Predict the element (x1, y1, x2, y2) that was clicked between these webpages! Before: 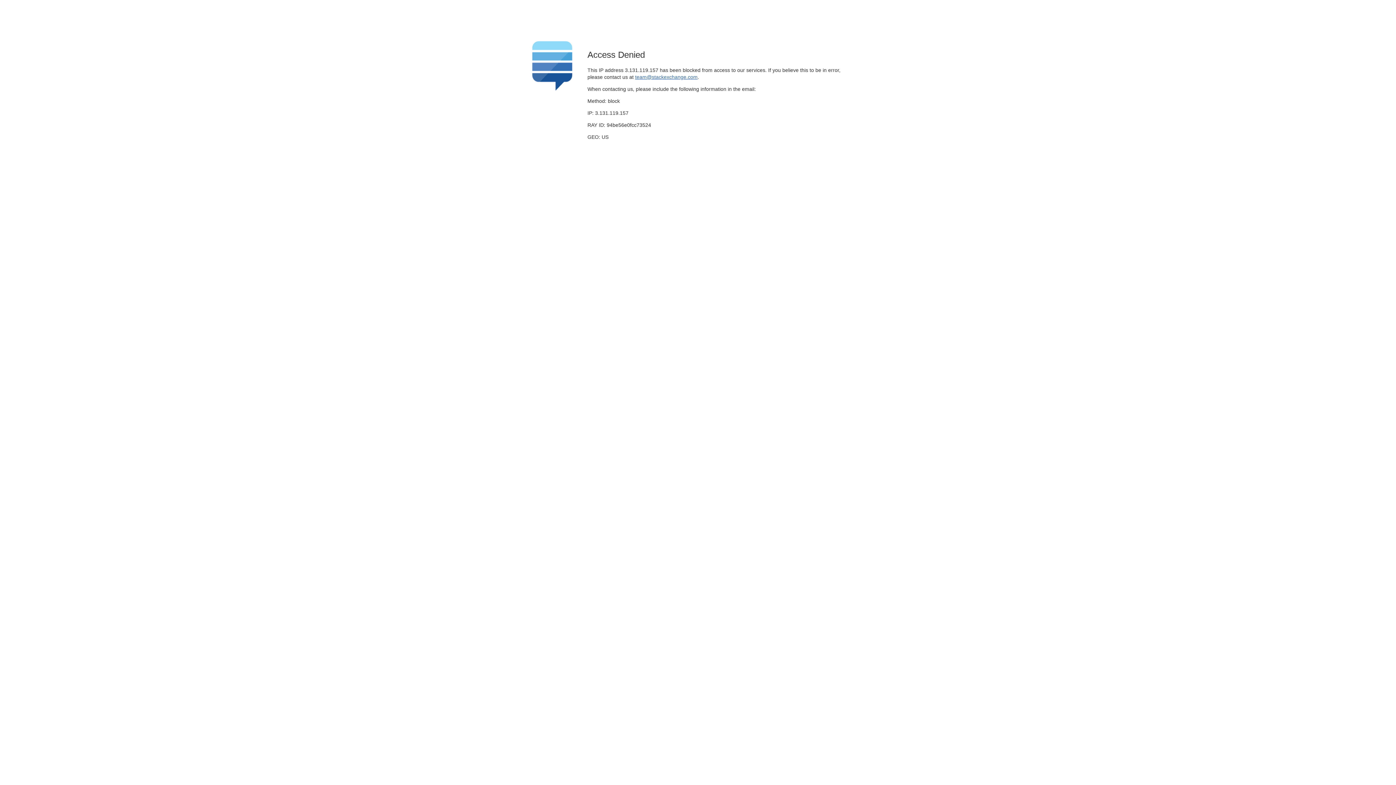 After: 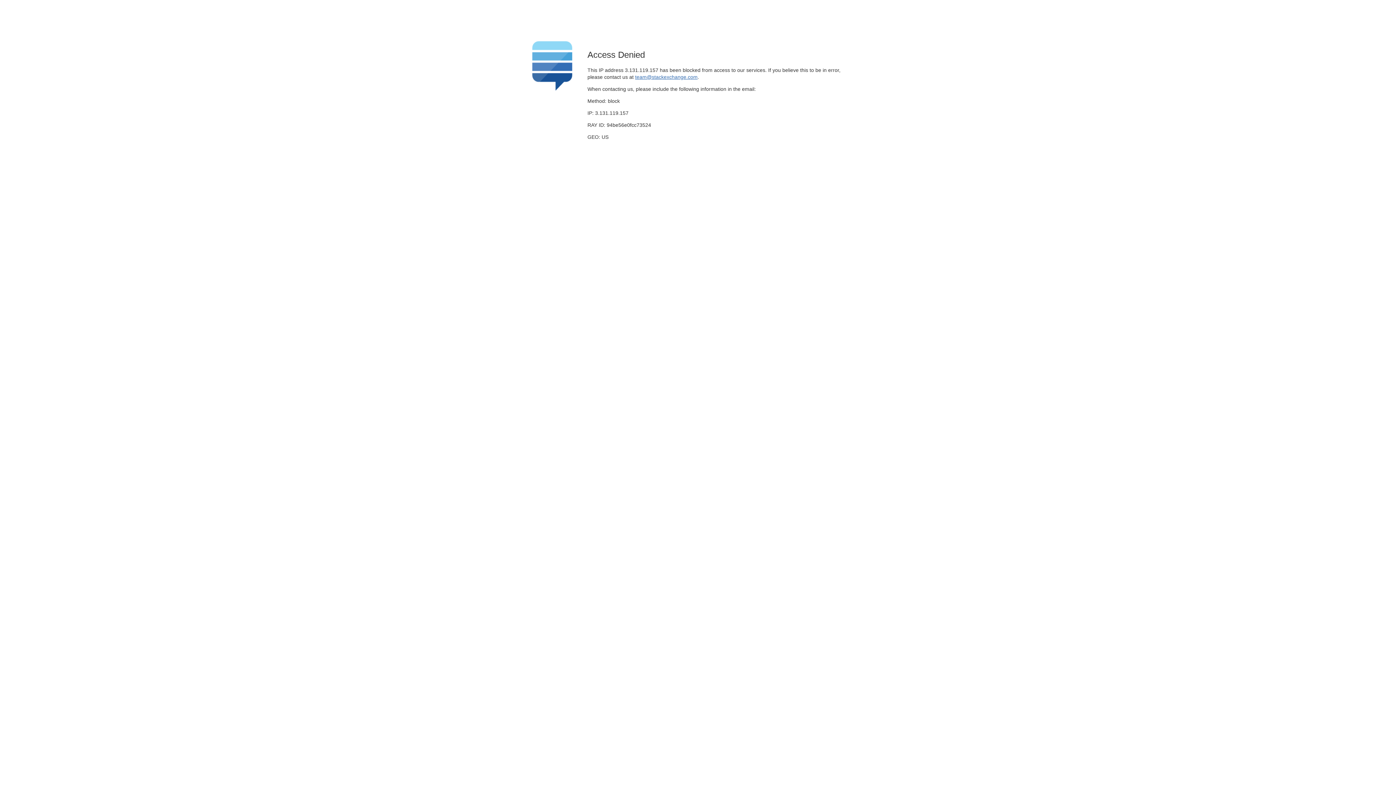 Action: label: team@stackexchange.com bbox: (635, 74, 697, 79)